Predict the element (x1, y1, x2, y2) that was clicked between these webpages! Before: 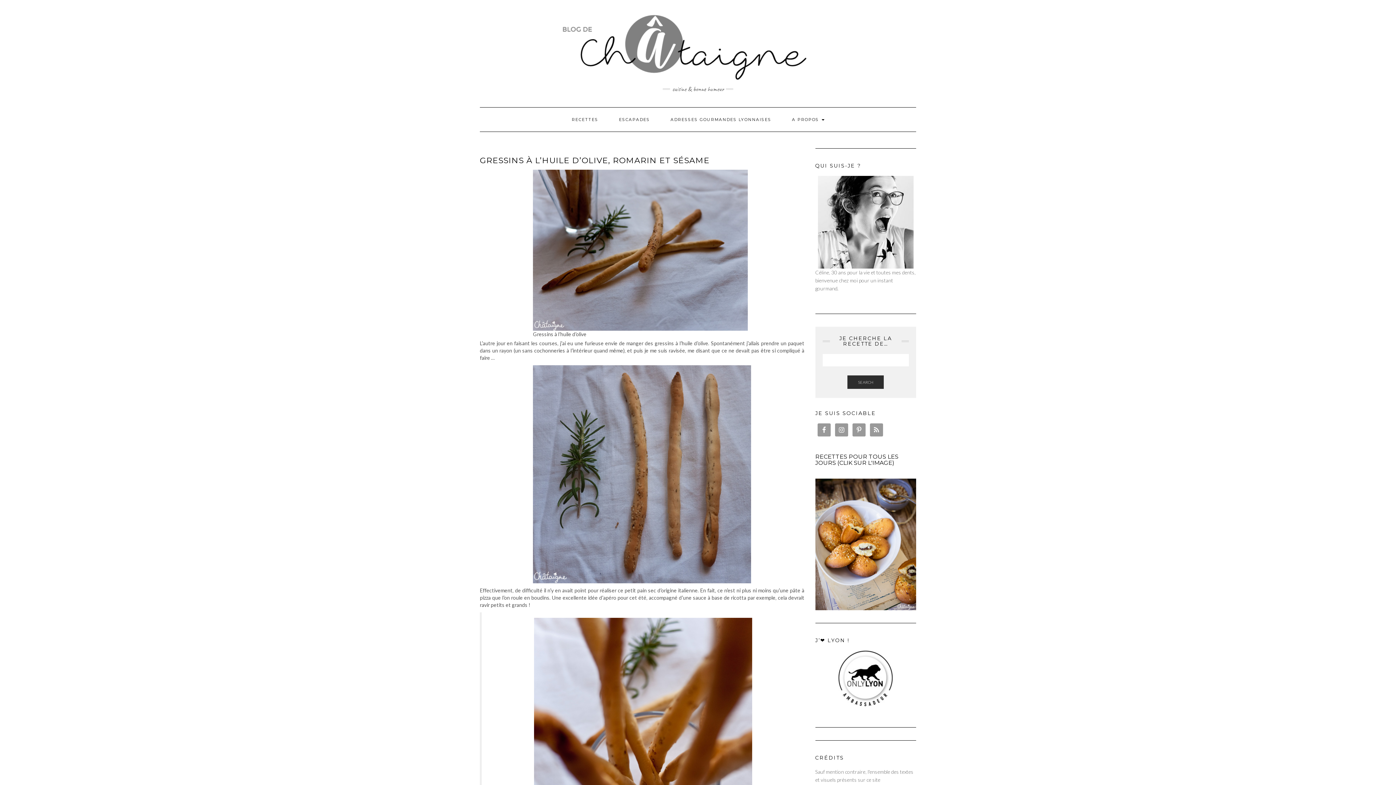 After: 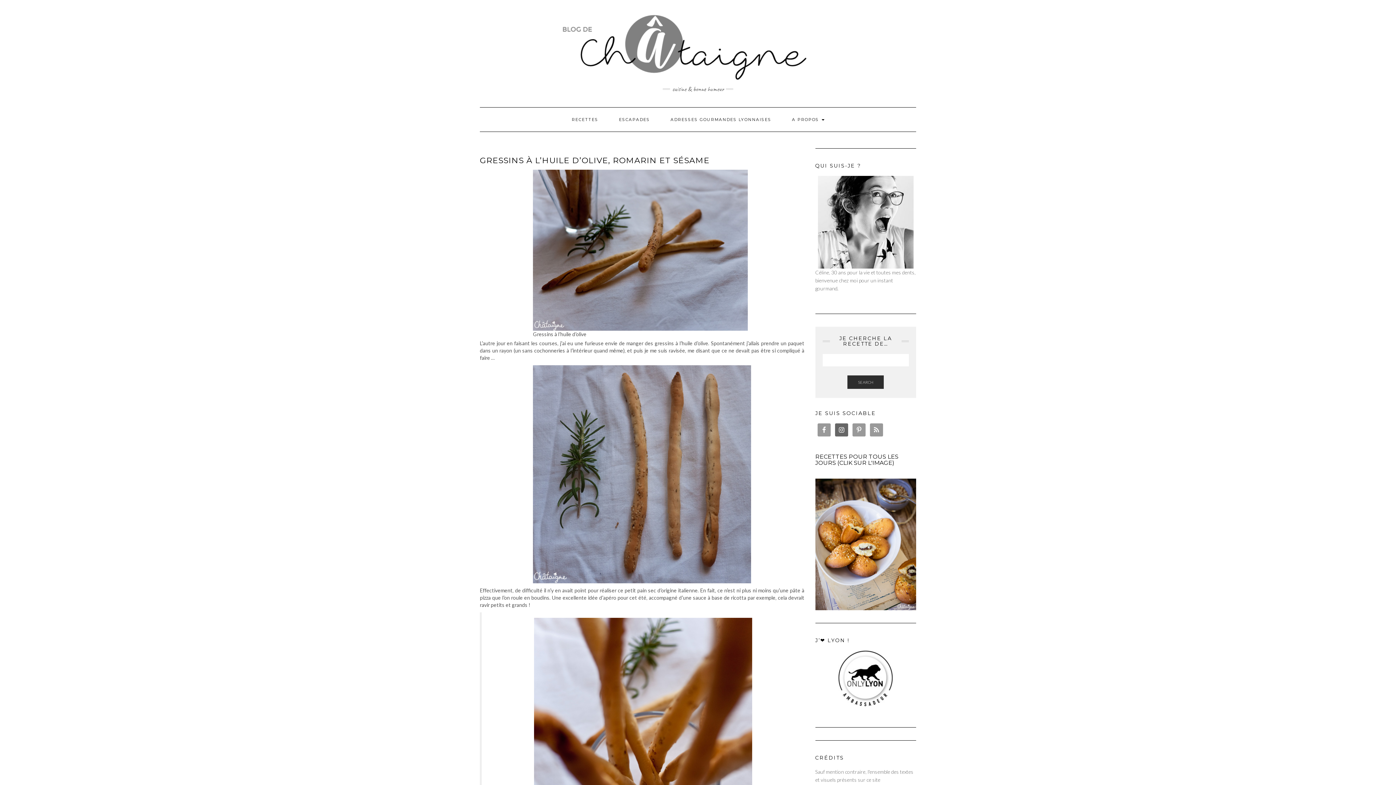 Action: bbox: (835, 423, 848, 436)